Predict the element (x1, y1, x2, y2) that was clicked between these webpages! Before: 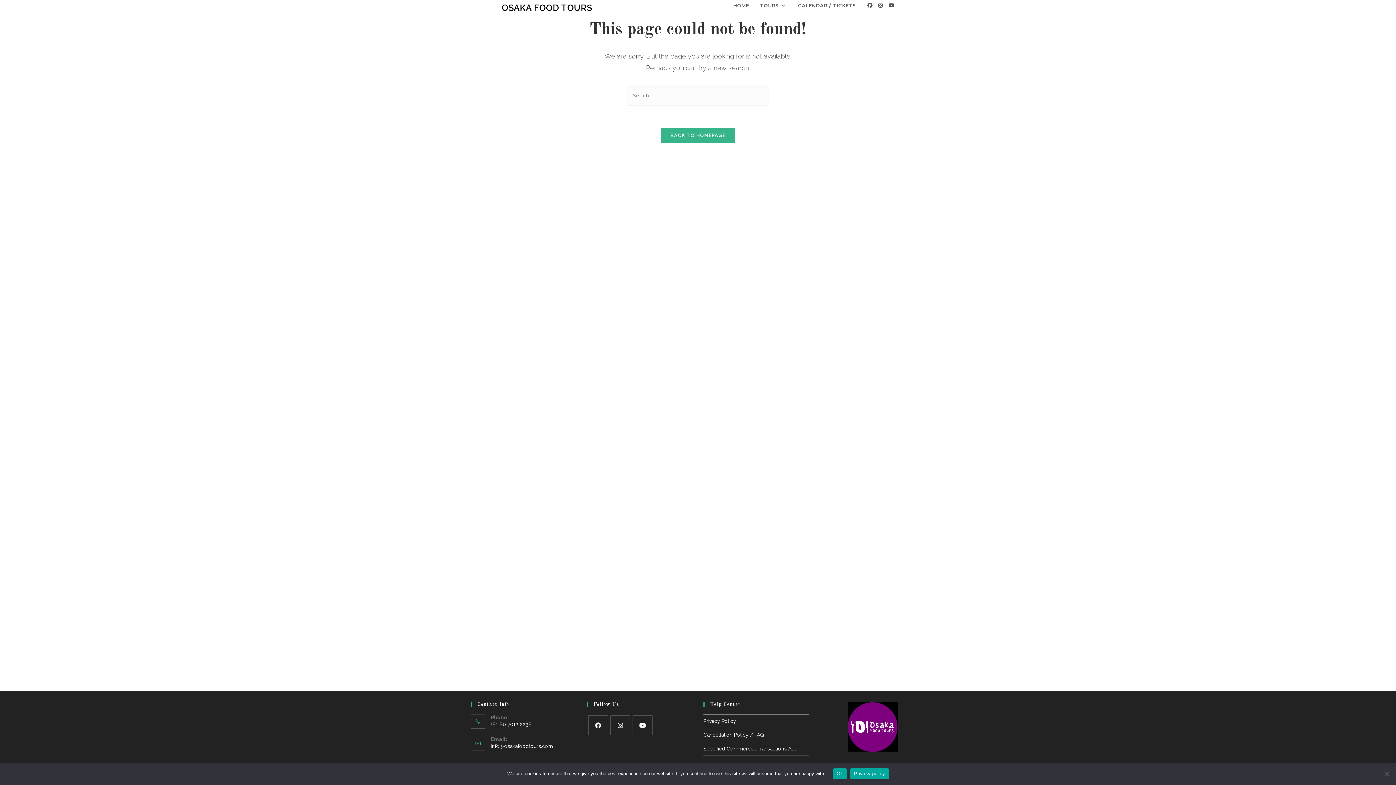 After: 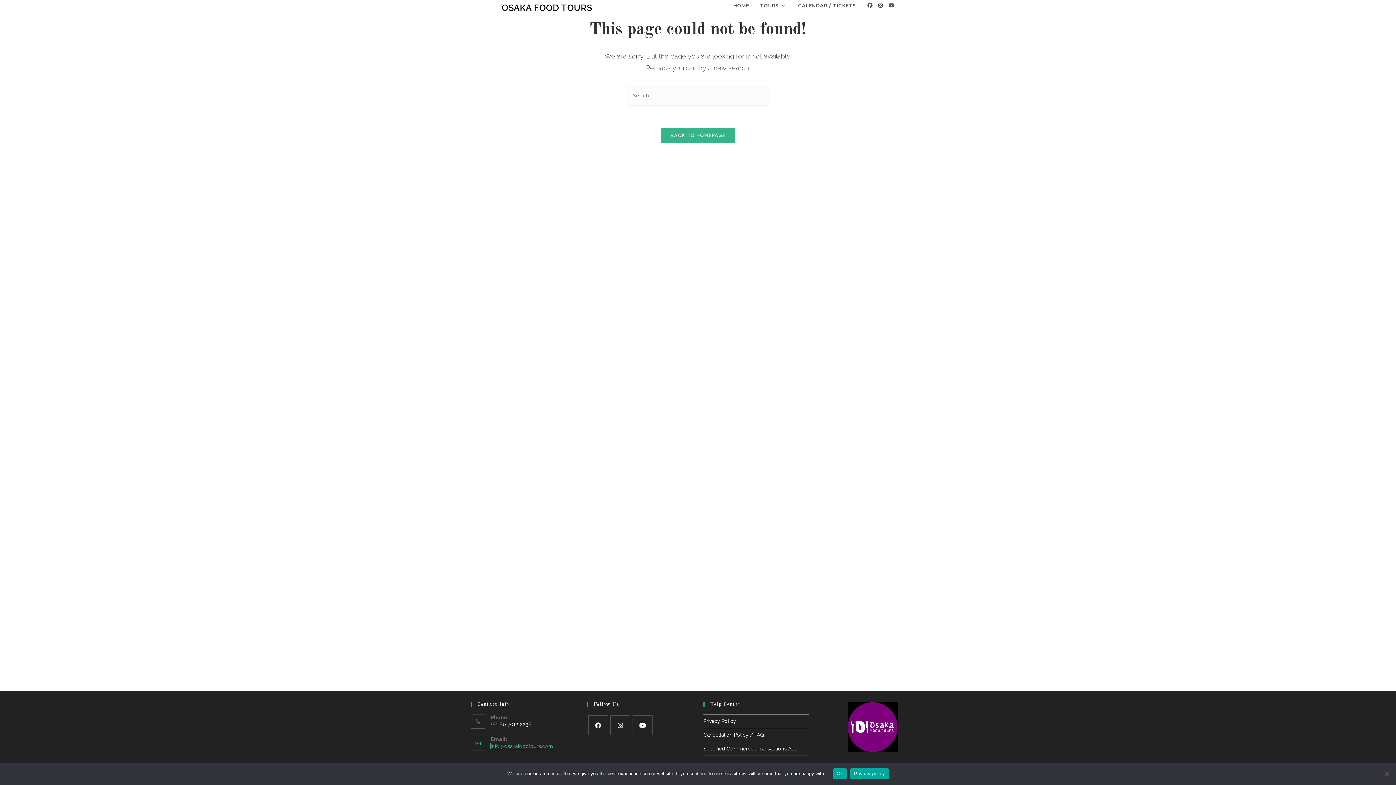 Action: label: info@osakafoodtours.com bbox: (490, 743, 553, 749)